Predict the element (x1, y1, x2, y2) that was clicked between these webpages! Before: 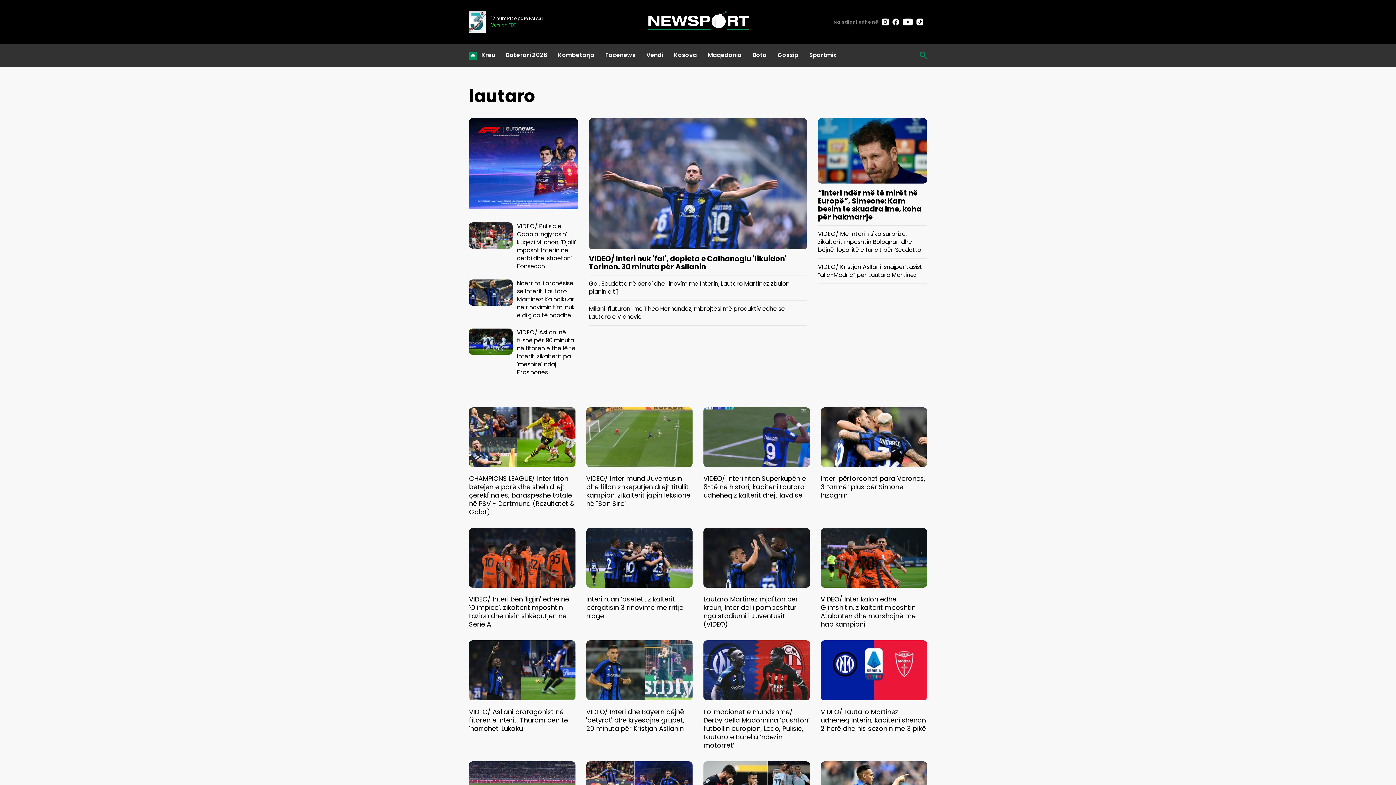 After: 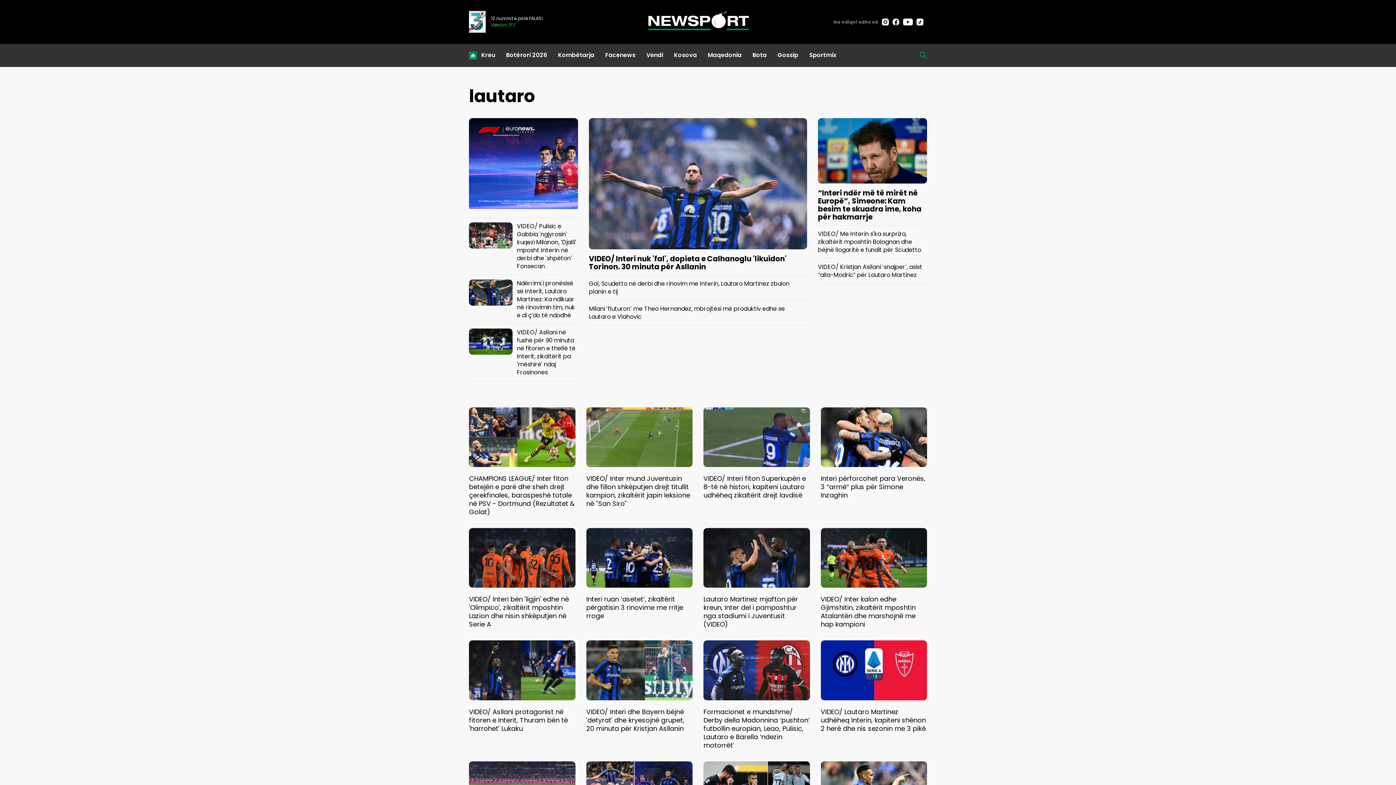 Action: bbox: (491, 22, 516, 28) label: Version PDF